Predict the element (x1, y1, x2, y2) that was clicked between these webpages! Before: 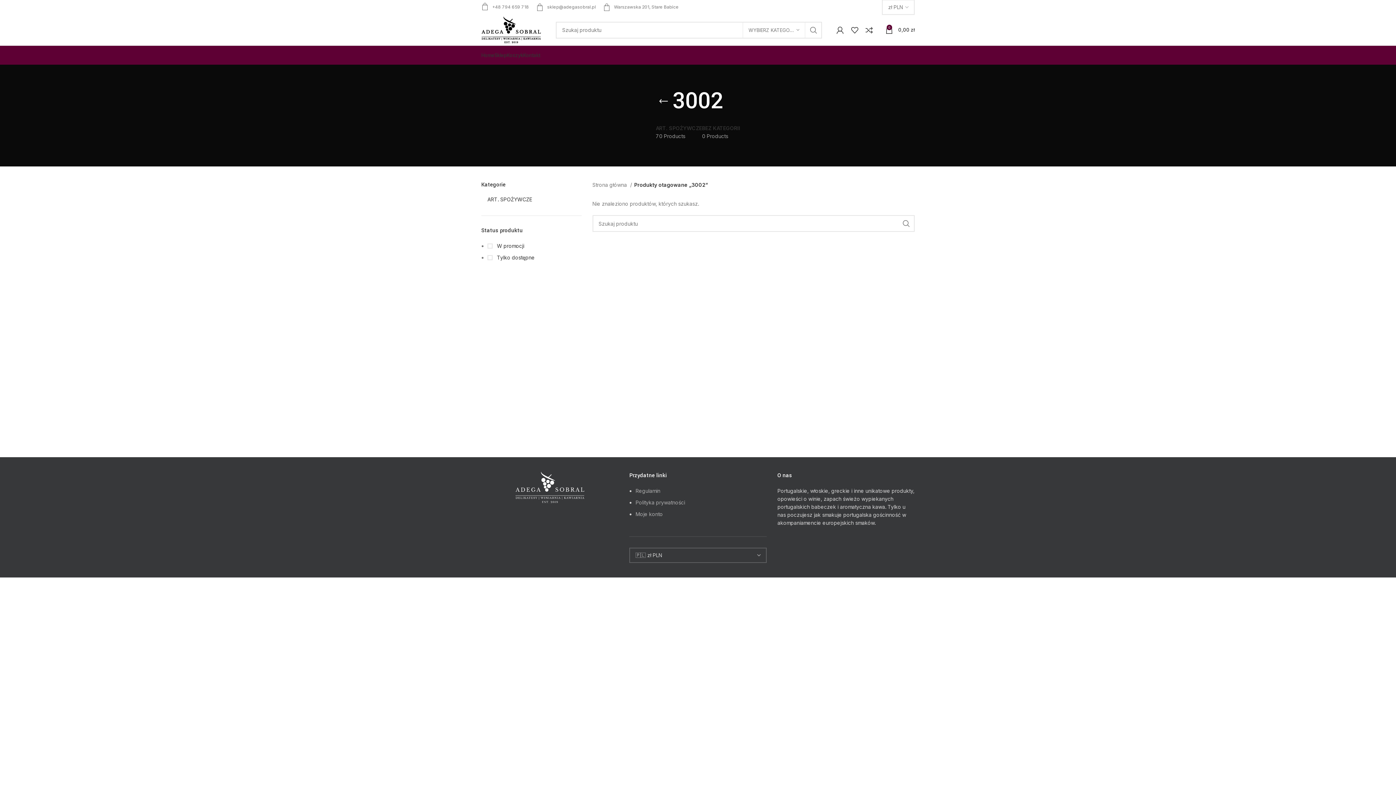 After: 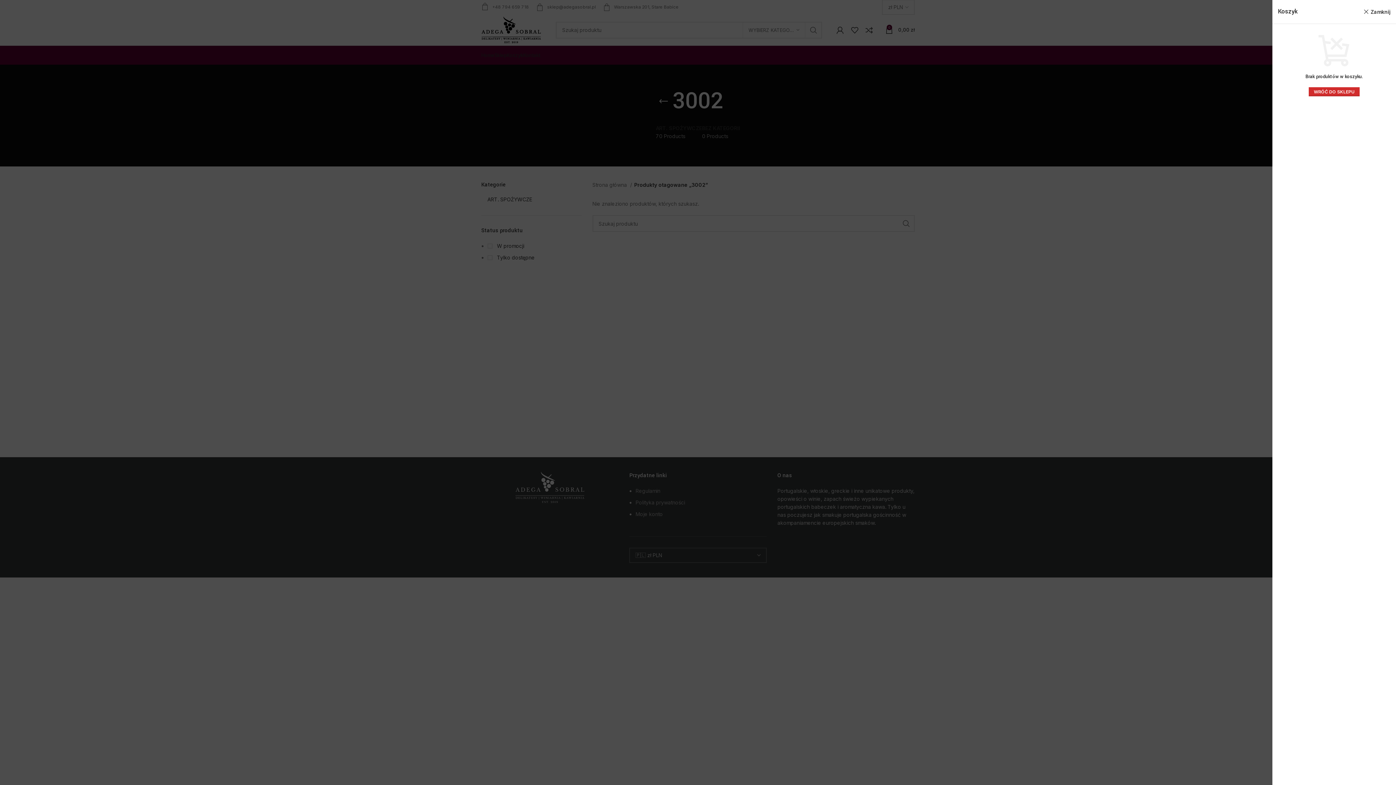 Action: label: 0
0,00 zł bbox: (882, 22, 918, 37)